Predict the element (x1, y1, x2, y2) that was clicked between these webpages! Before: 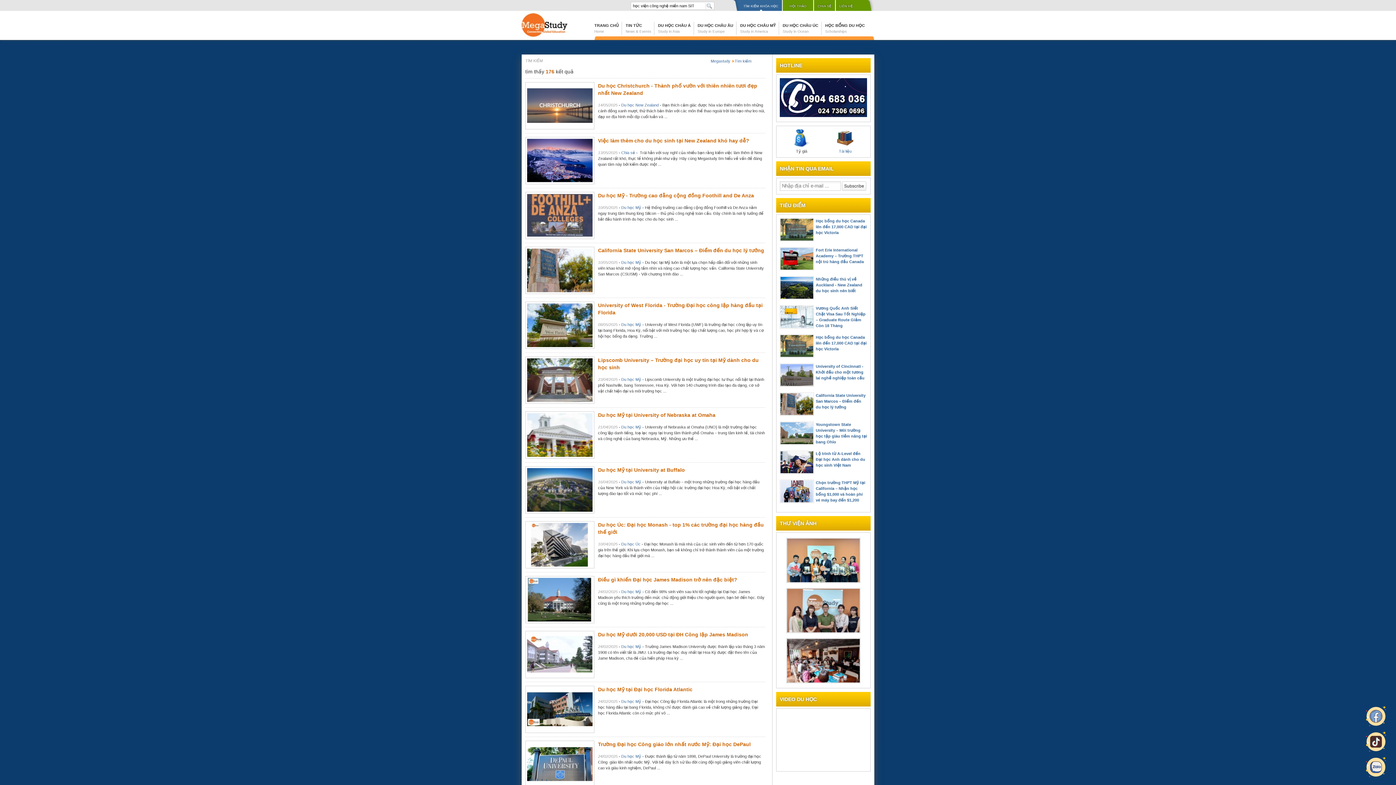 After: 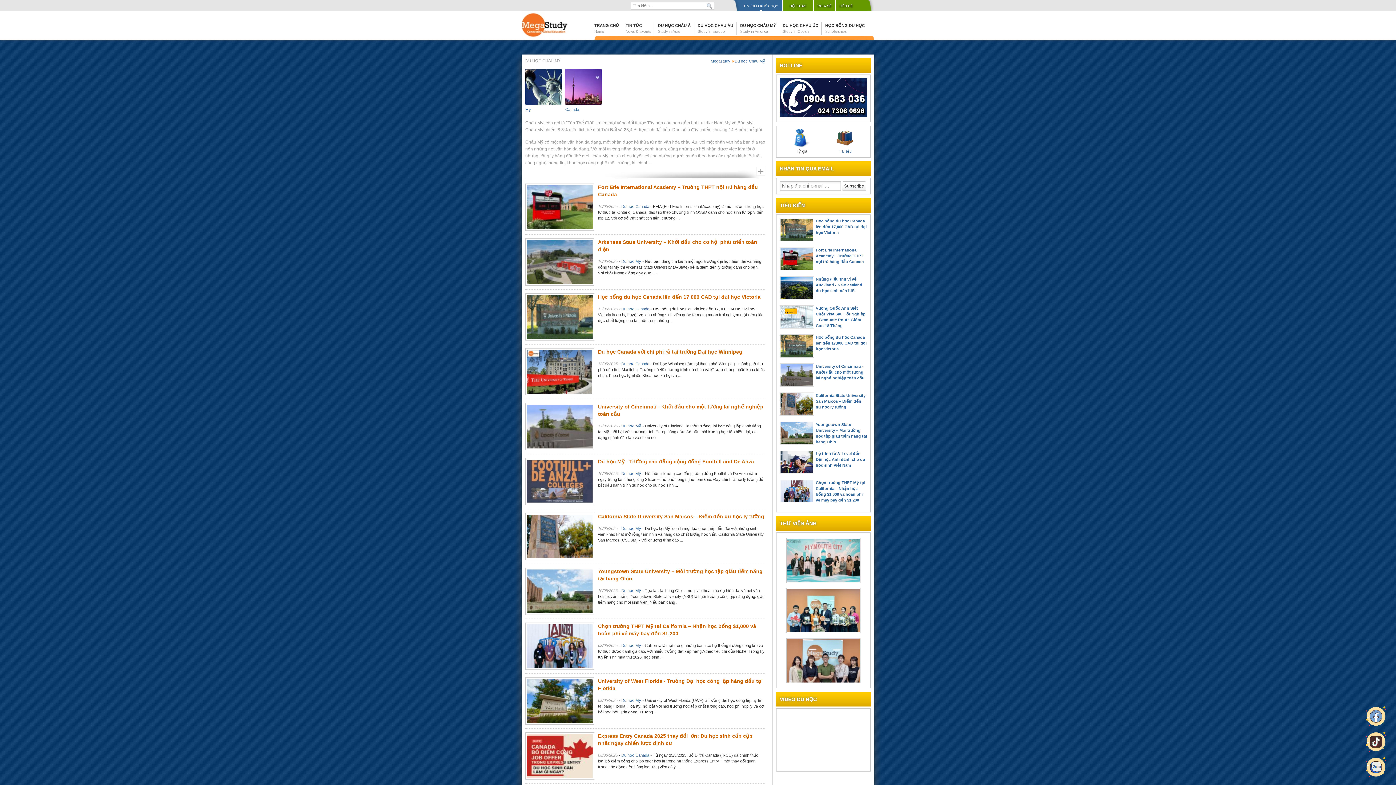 Action: label: DU HỌC CHÂU MỸ
Study in America bbox: (740, 21, 779, 34)